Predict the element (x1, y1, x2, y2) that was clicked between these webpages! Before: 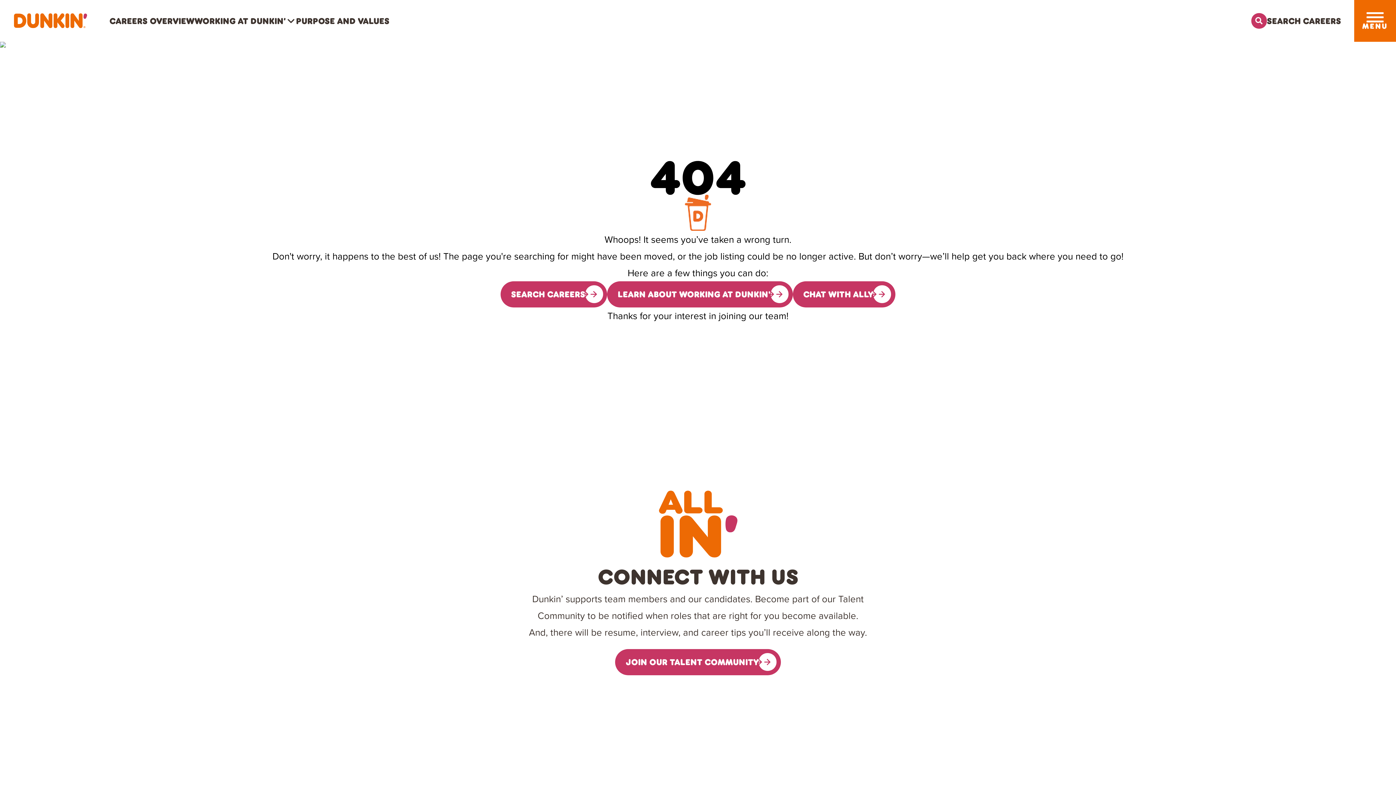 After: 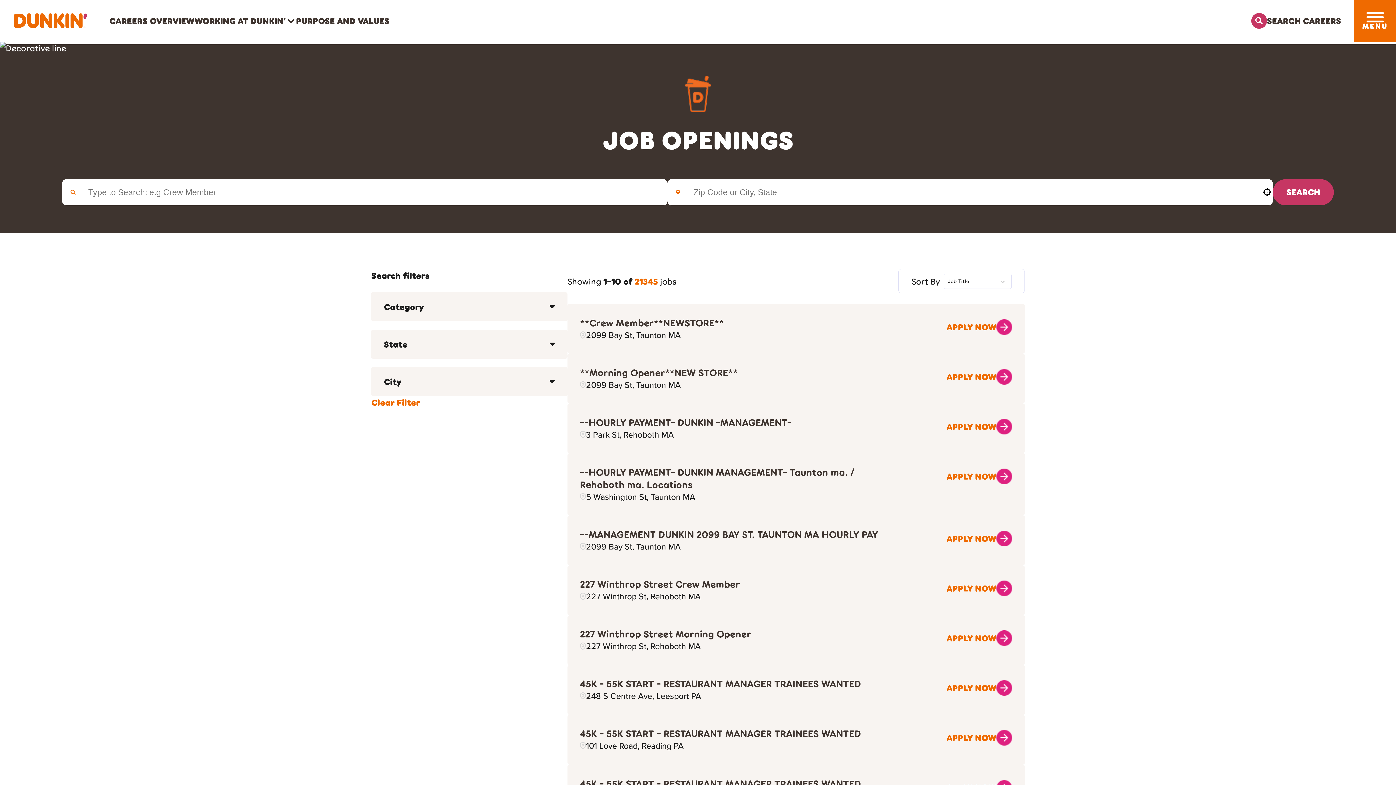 Action: bbox: (1251, 12, 1341, 28) label: Search Careers